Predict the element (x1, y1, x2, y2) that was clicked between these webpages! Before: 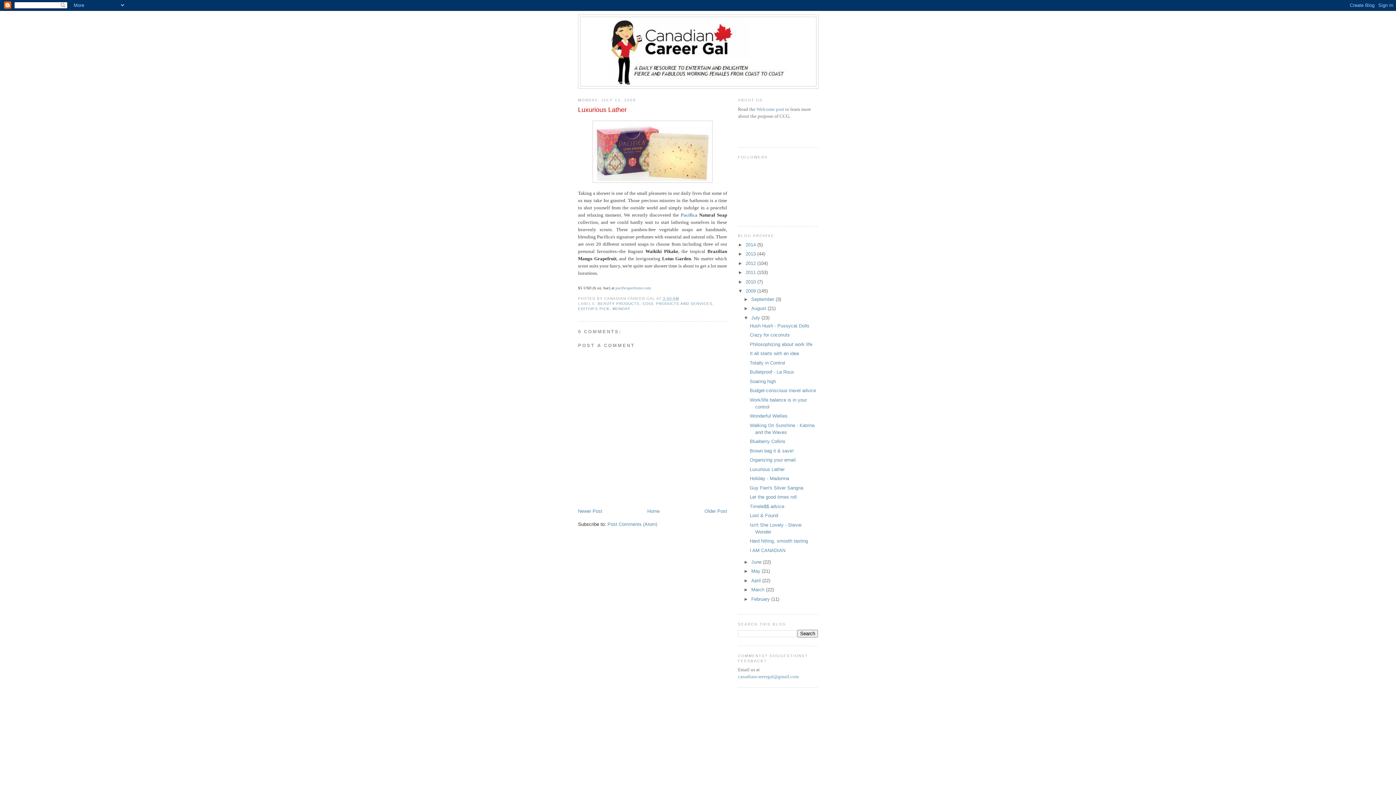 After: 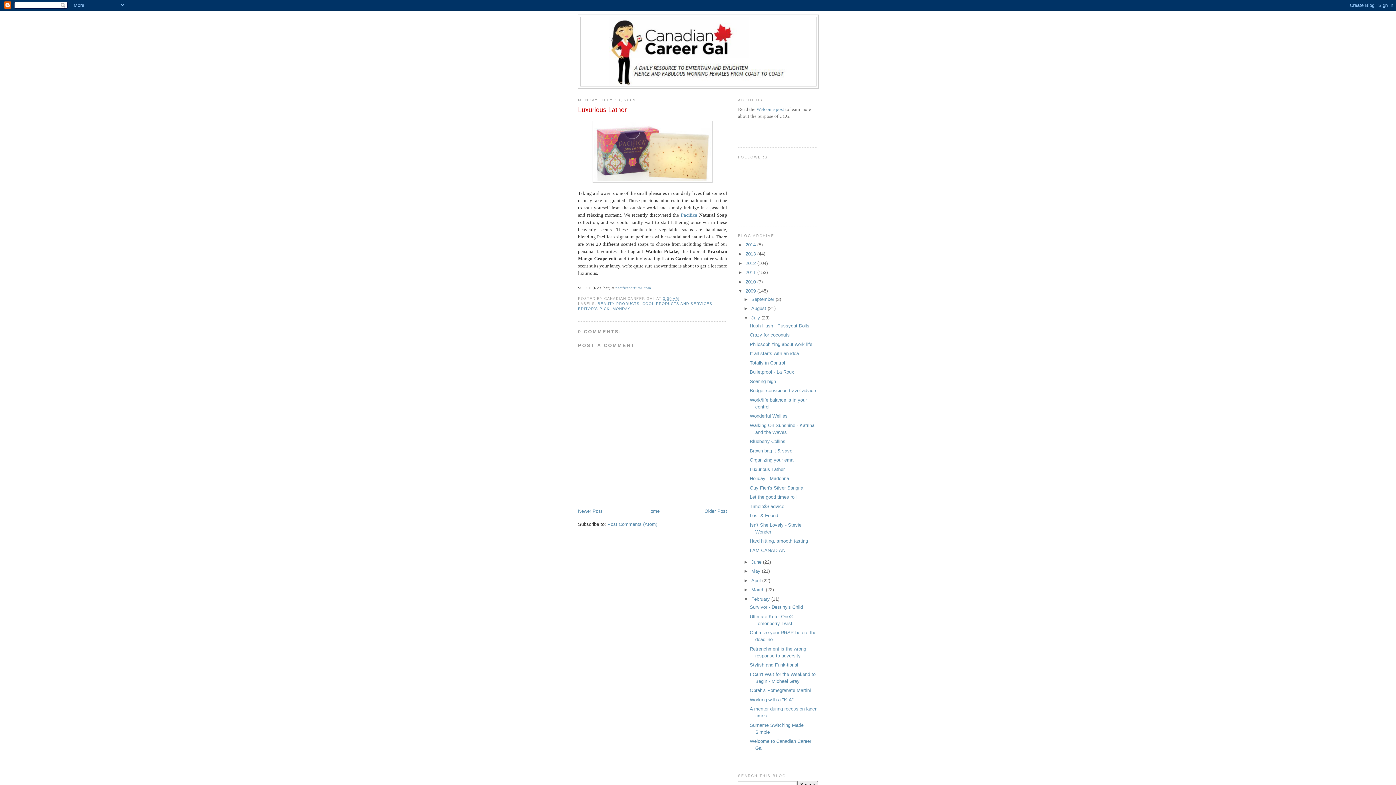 Action: bbox: (743, 596, 751, 602) label: ►  